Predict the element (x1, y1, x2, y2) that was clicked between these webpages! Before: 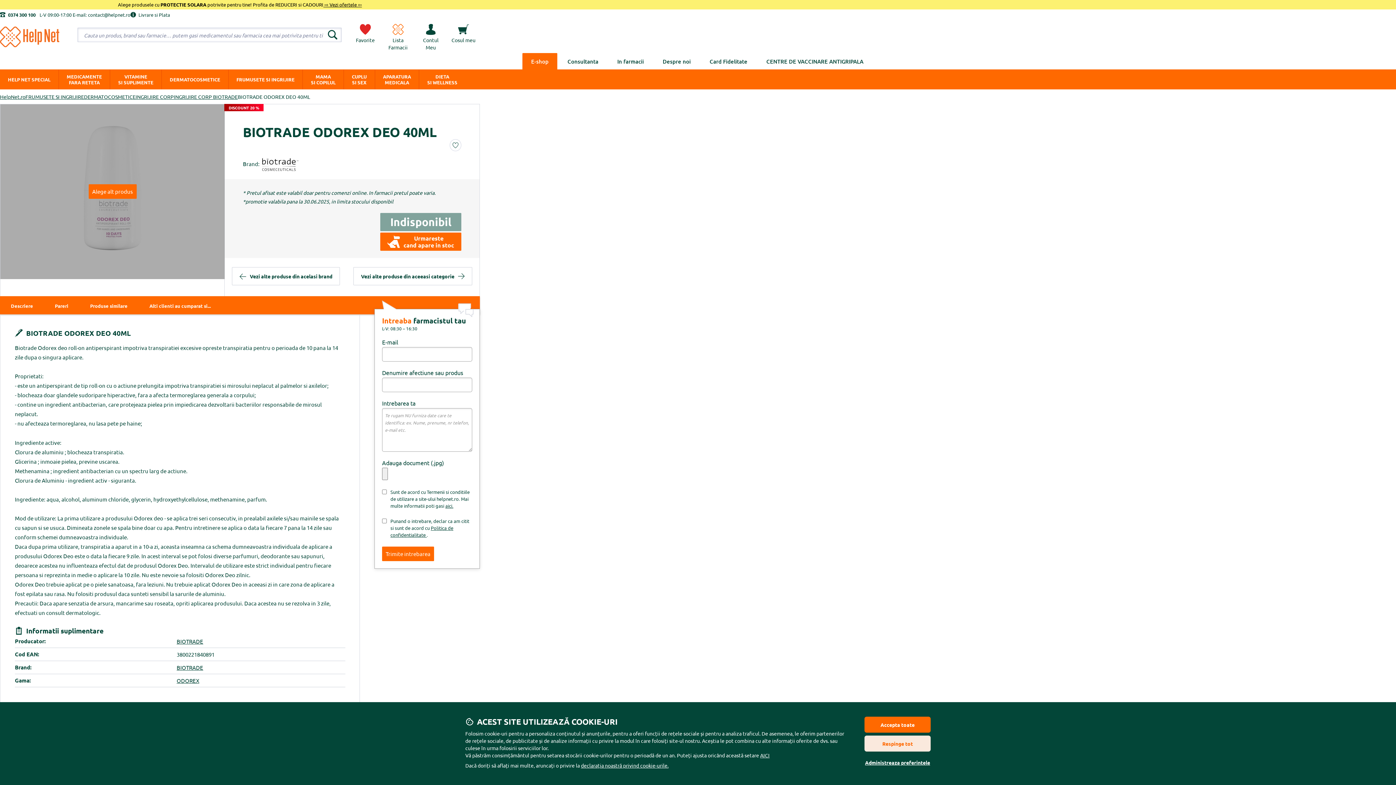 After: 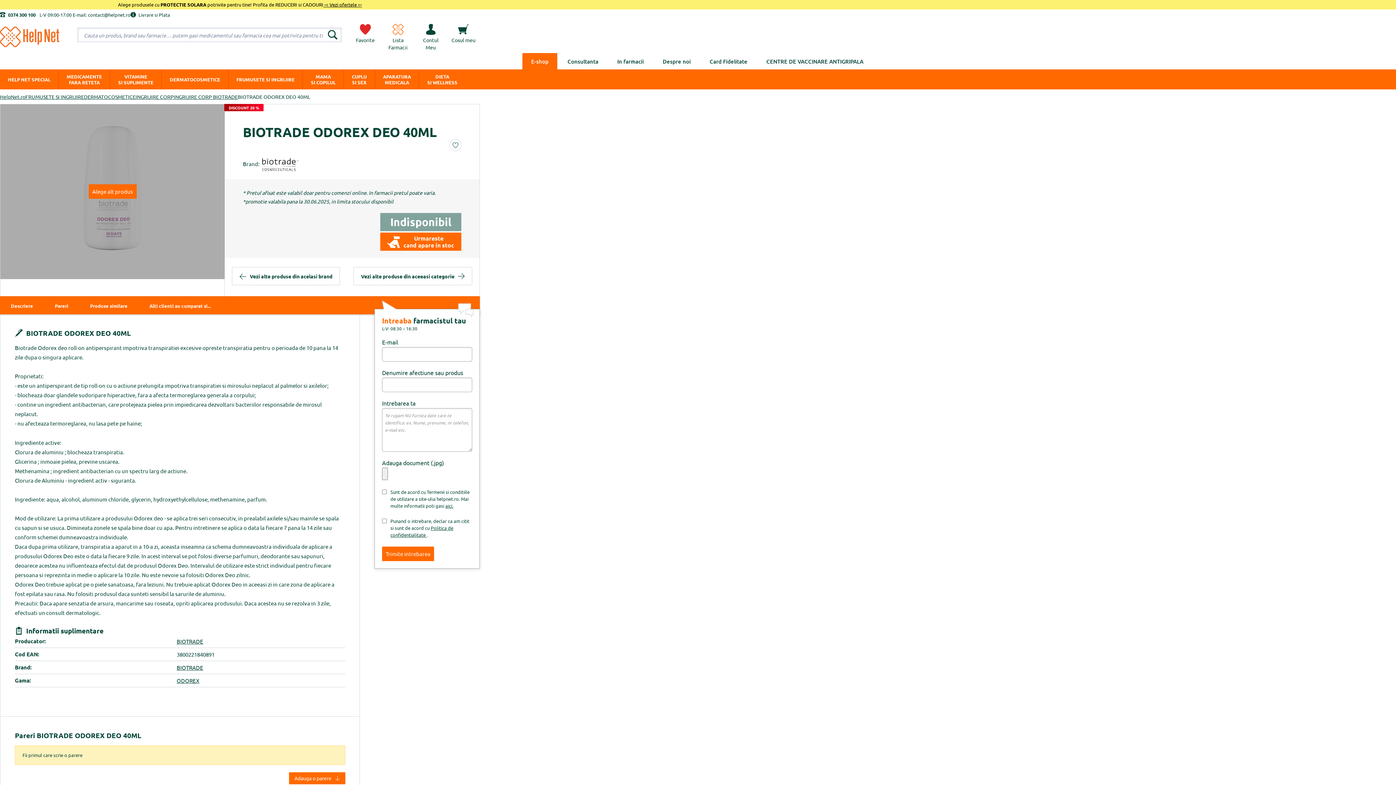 Action: bbox: (864, 717, 930, 733) label: Accepta toate